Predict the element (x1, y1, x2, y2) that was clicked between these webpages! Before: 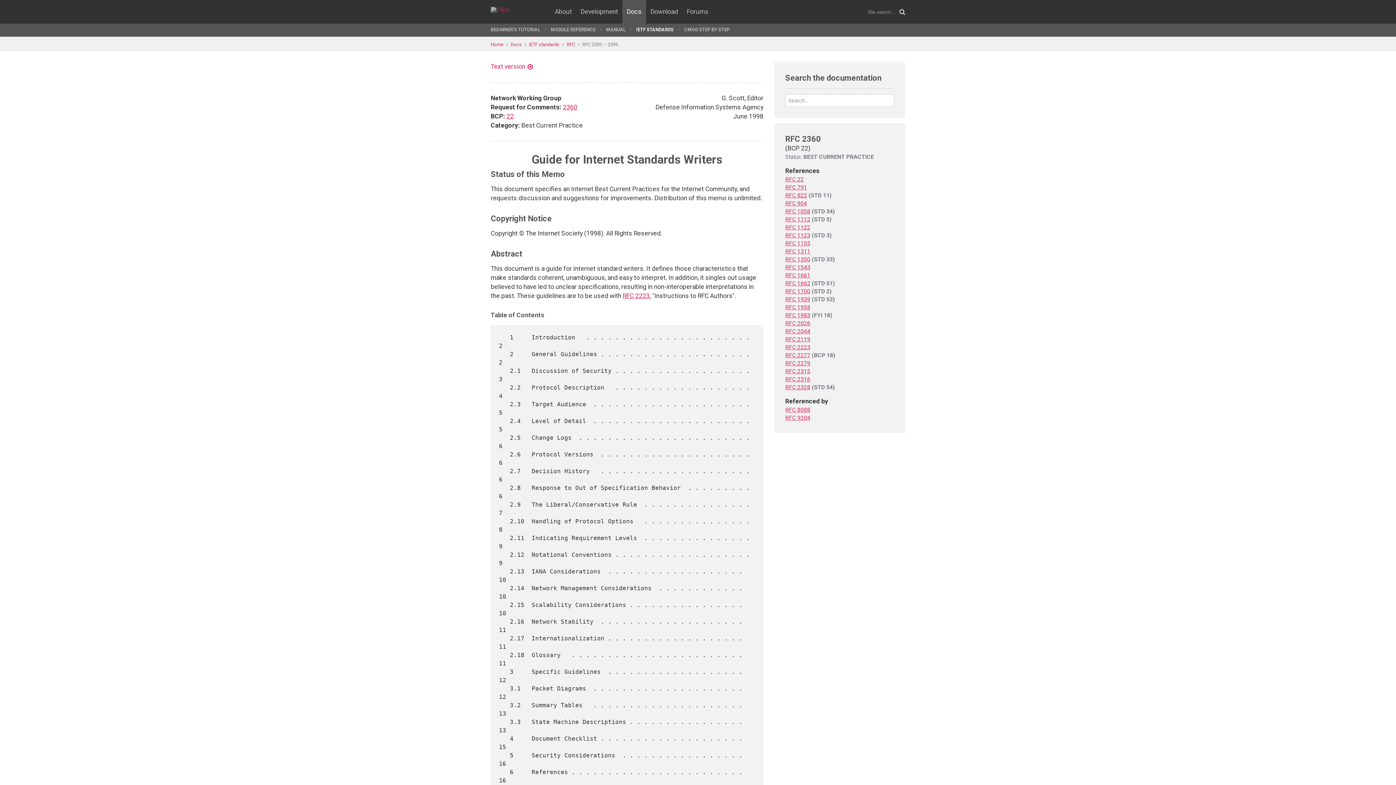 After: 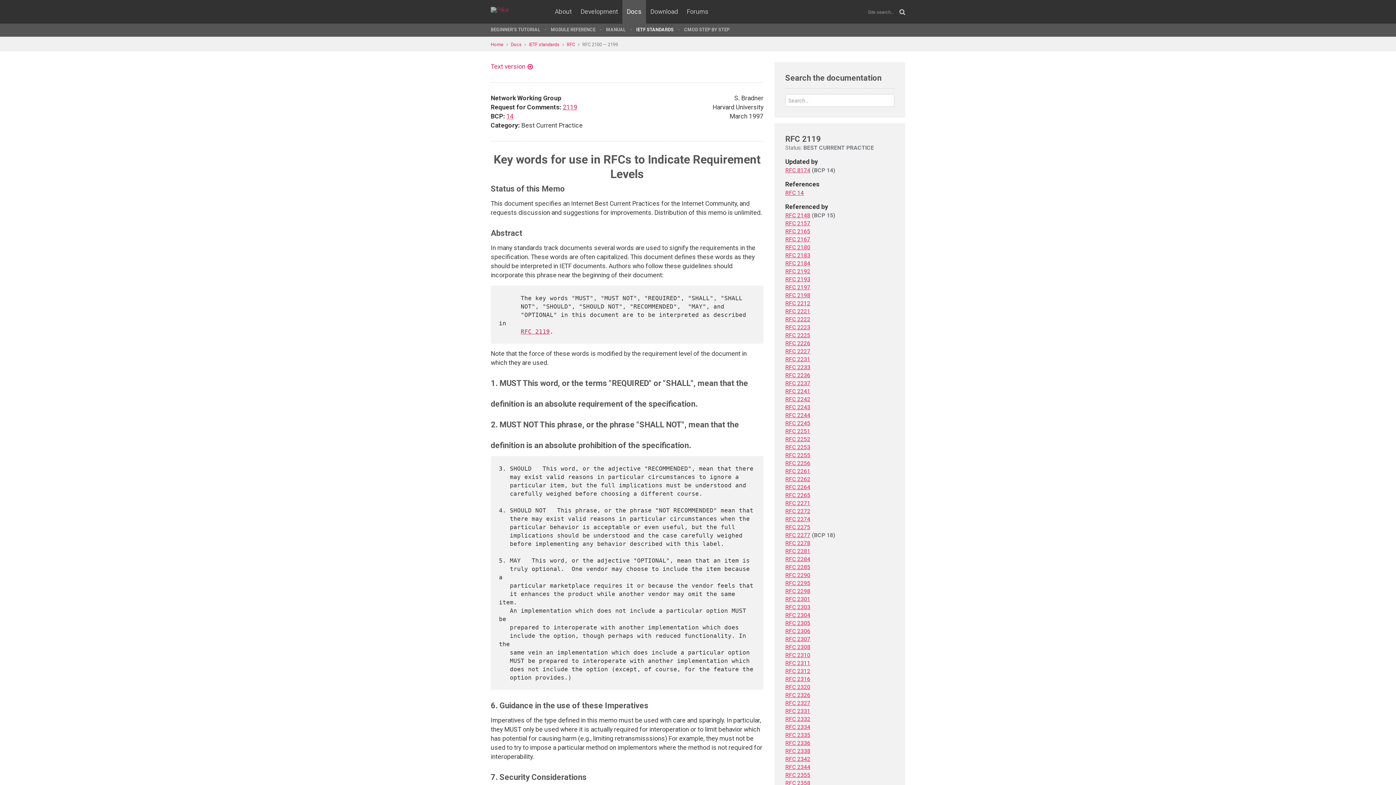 Action: label: RFC 2119 bbox: (785, 336, 810, 342)